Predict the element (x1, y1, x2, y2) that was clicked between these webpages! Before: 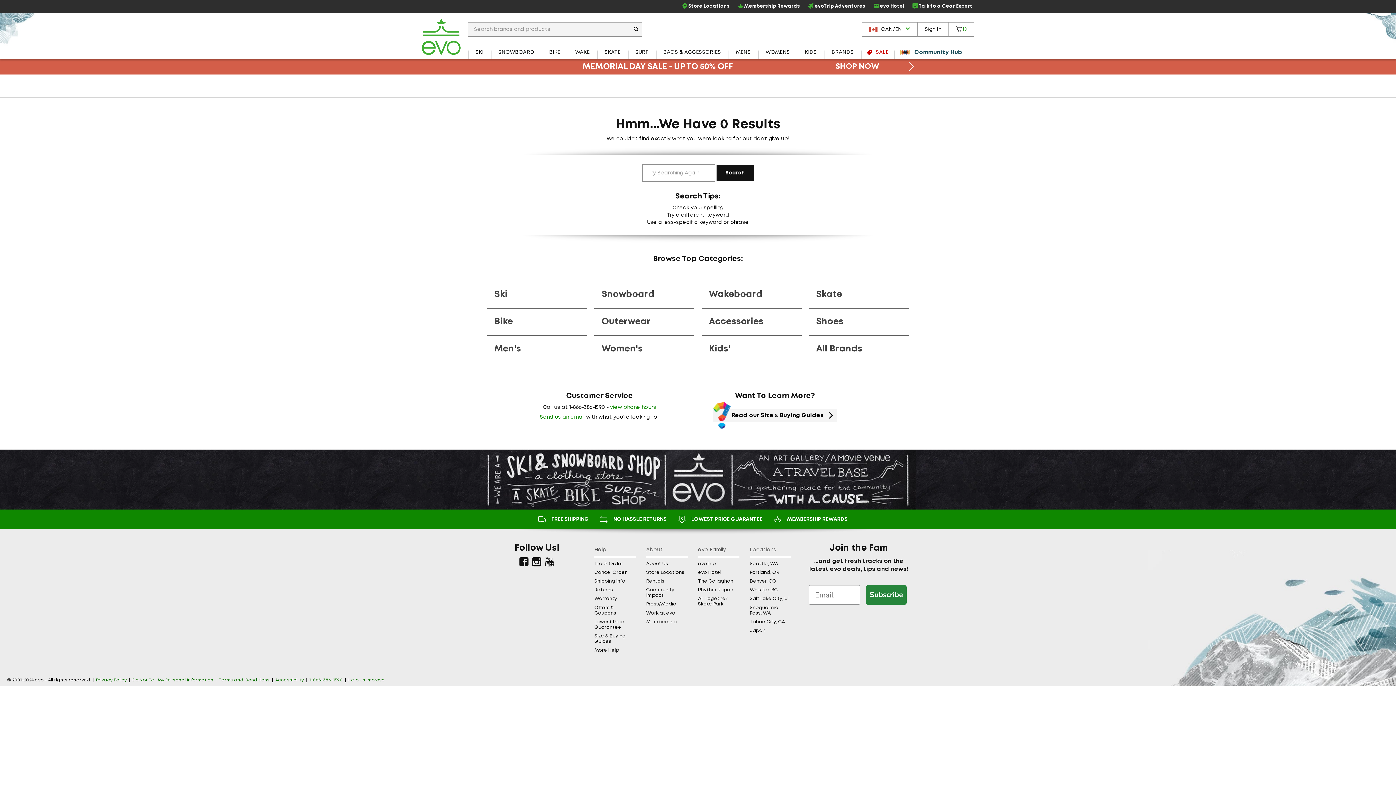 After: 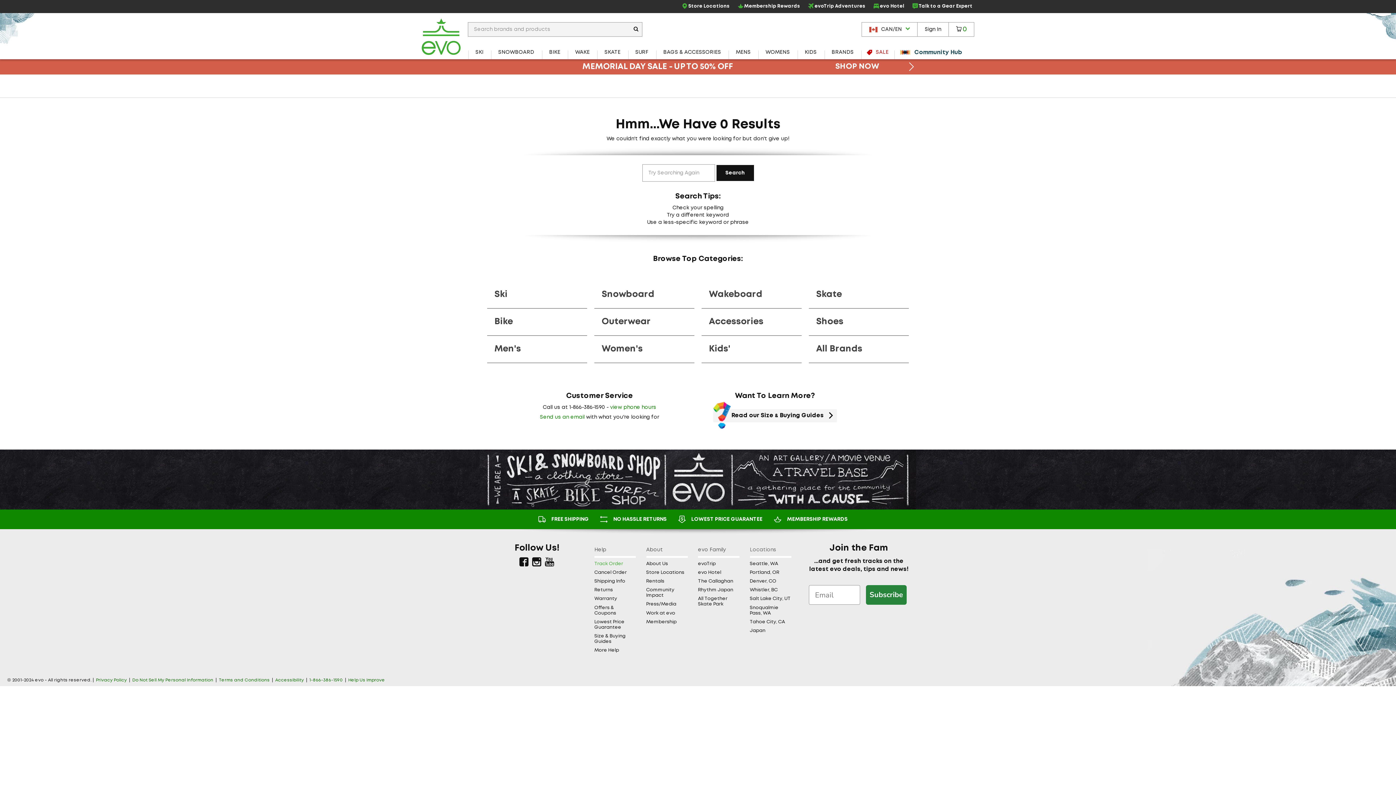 Action: label: Track Order bbox: (594, 561, 636, 566)